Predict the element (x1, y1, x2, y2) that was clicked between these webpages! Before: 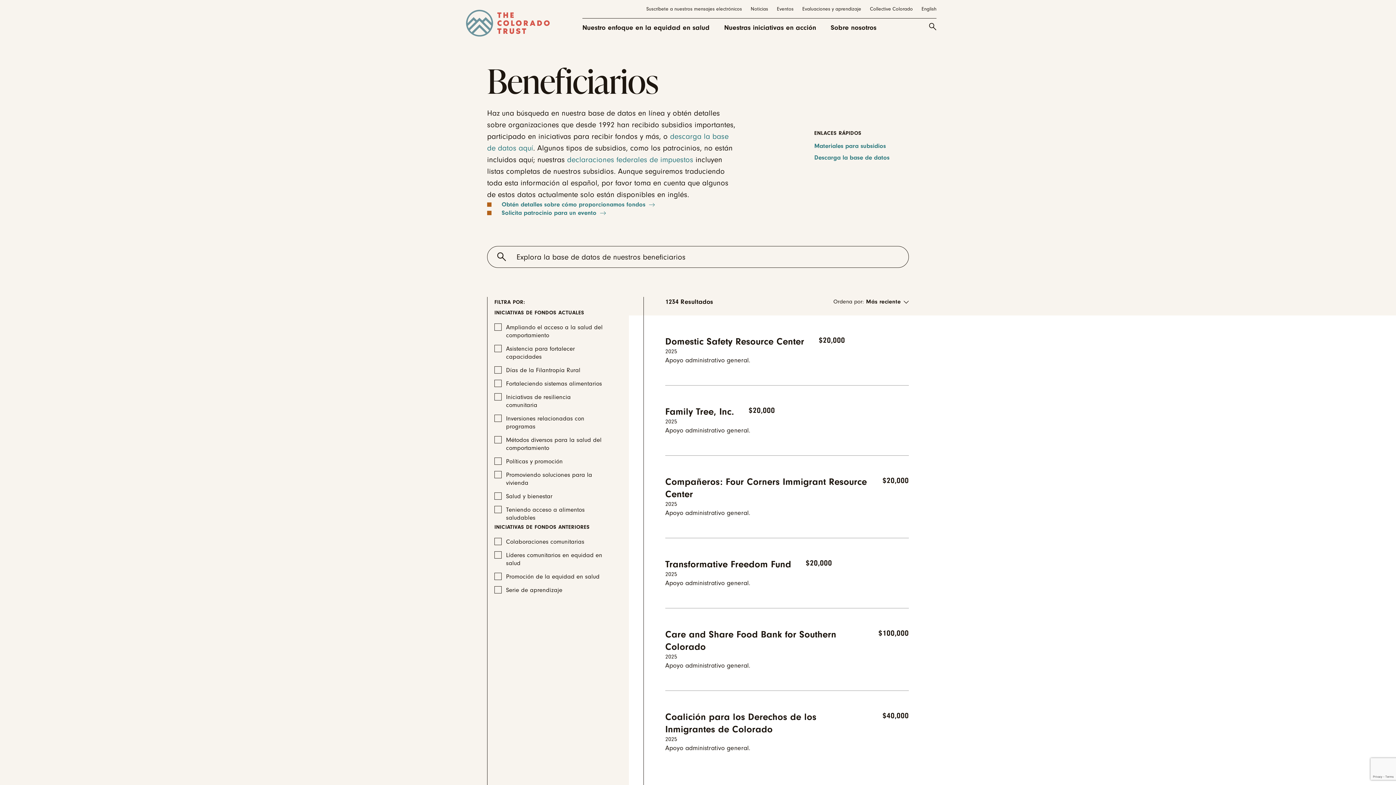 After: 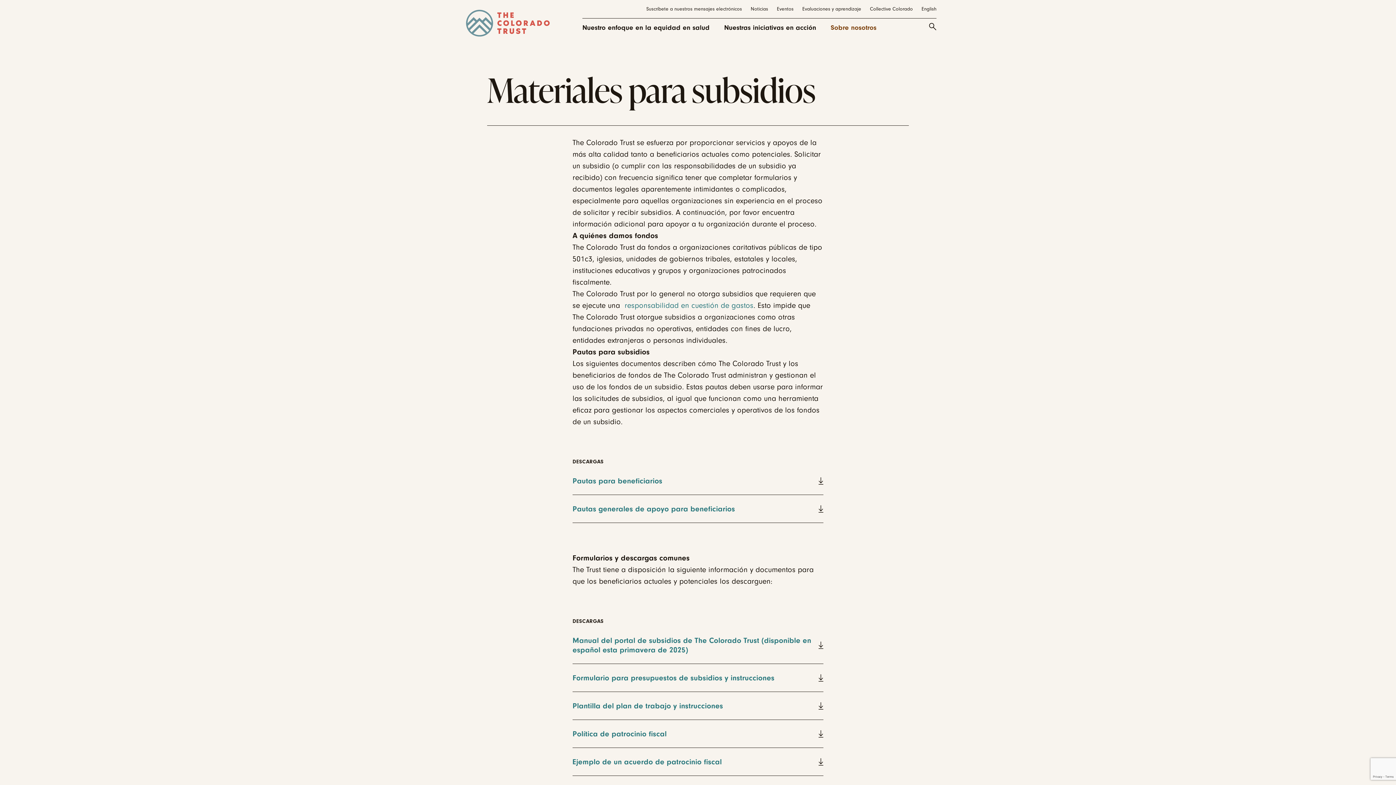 Action: bbox: (814, 142, 886, 149) label: Materiales para subsidios